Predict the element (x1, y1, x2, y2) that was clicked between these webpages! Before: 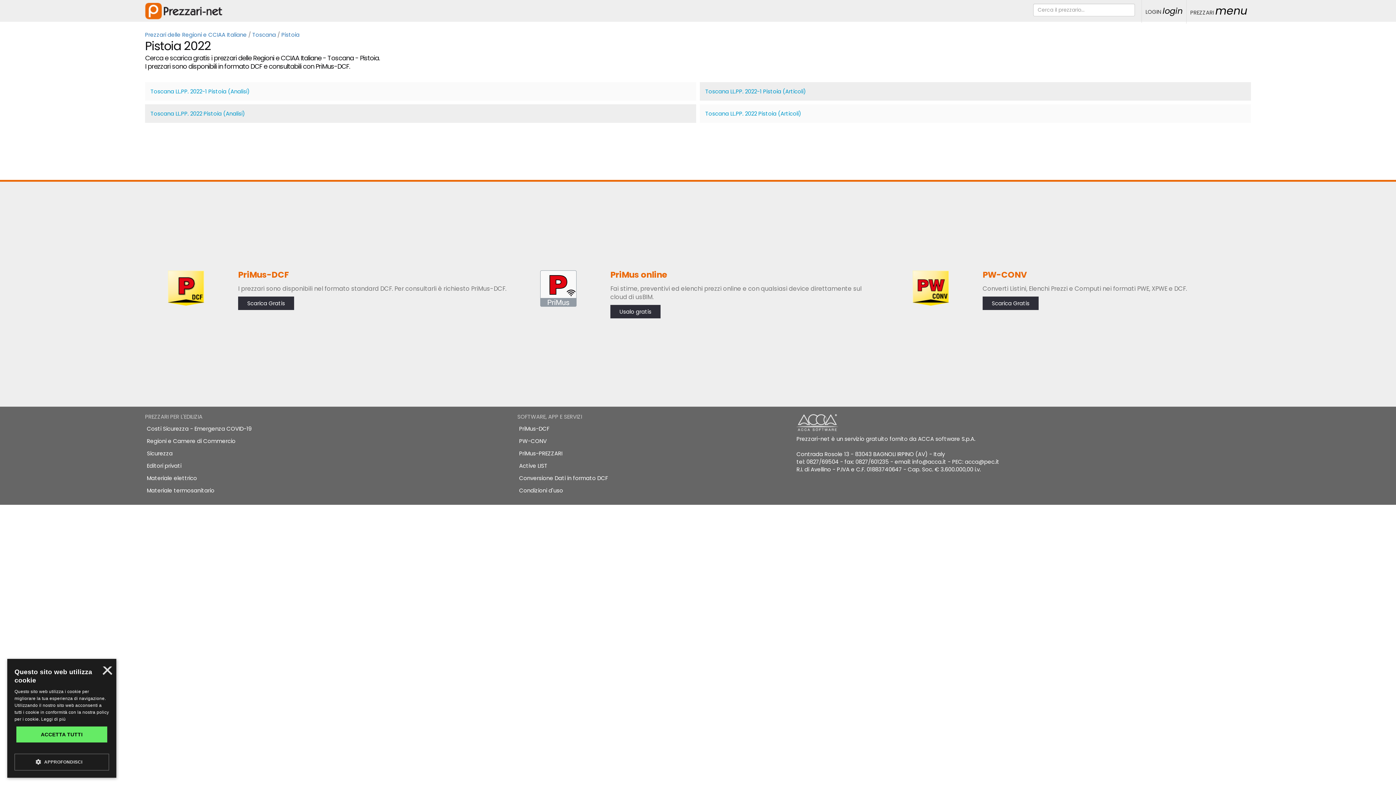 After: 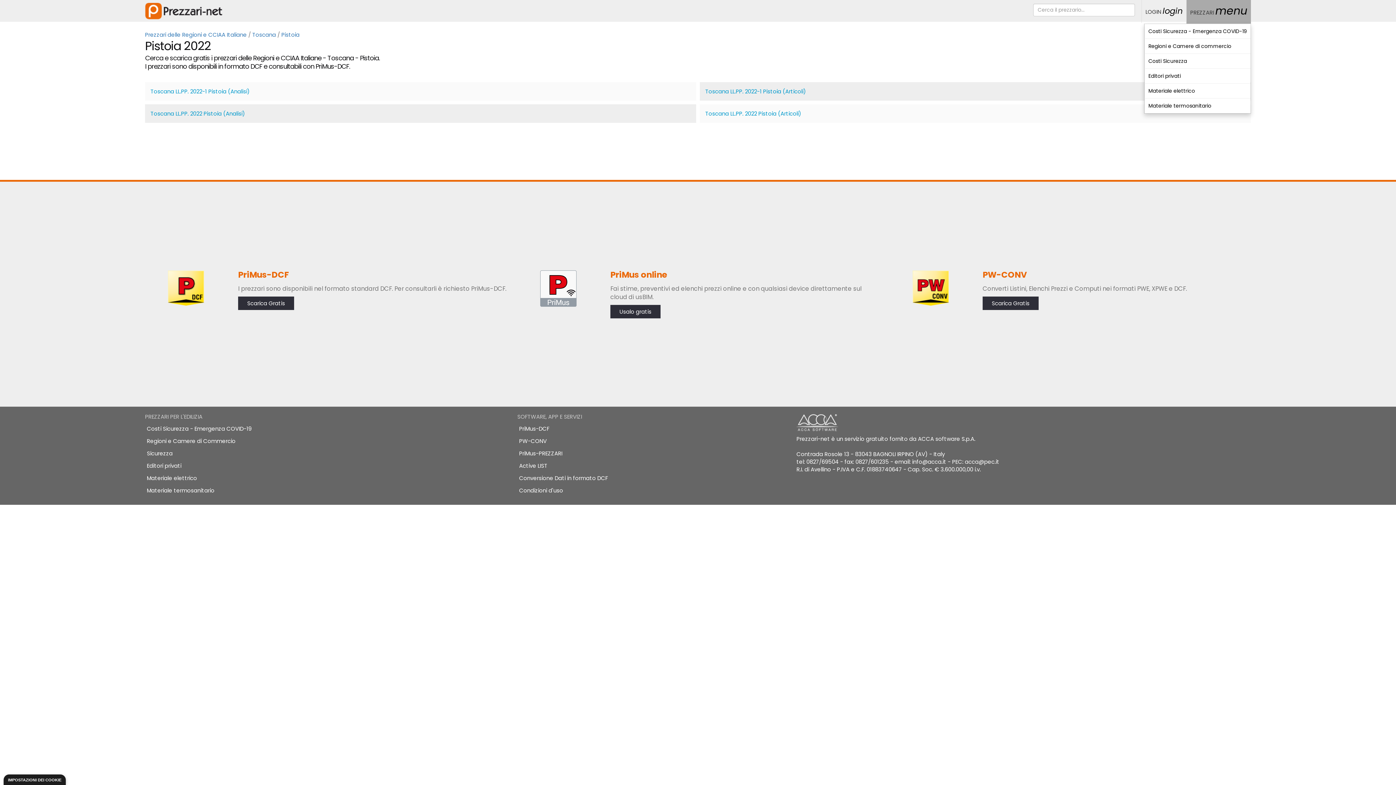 Action: label: PREZZARI menu bbox: (1186, 0, 1251, 23)